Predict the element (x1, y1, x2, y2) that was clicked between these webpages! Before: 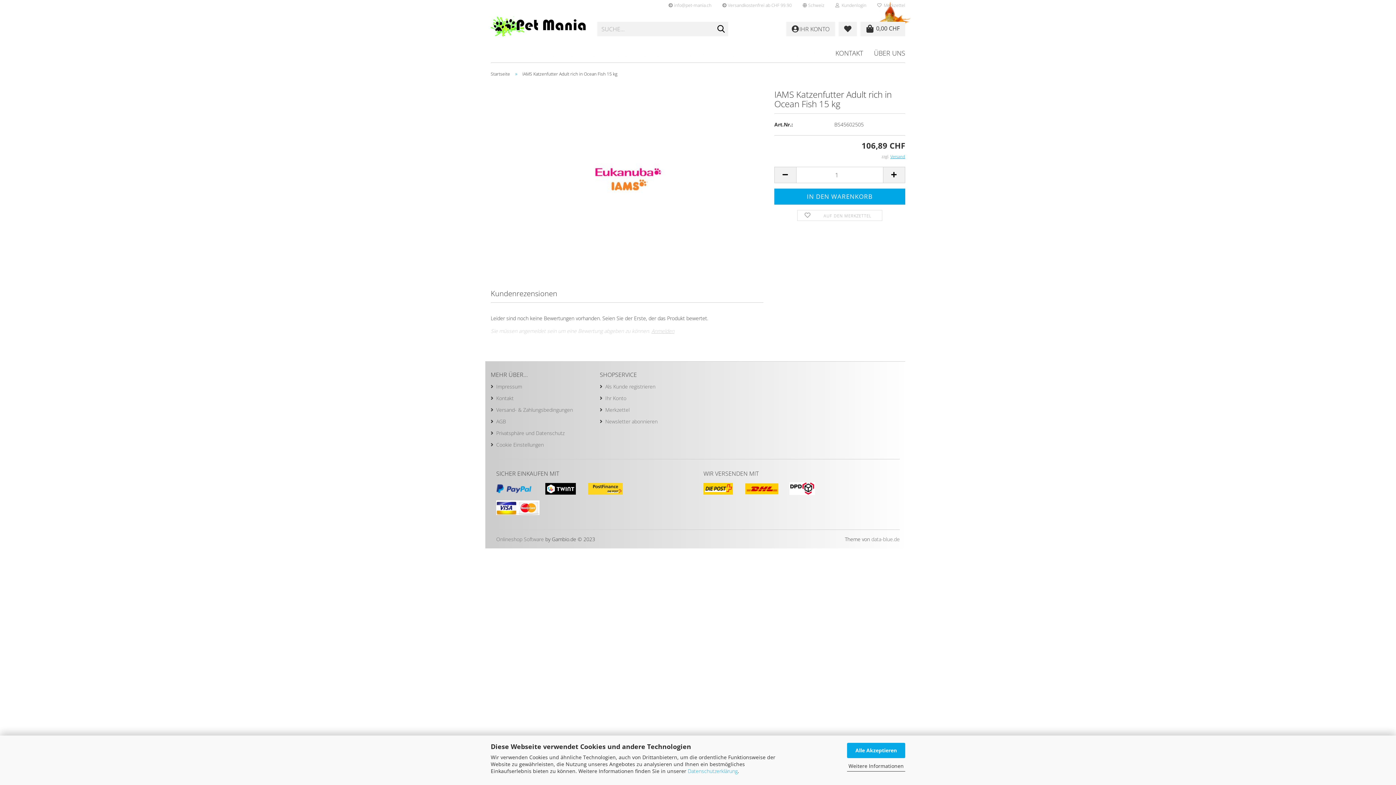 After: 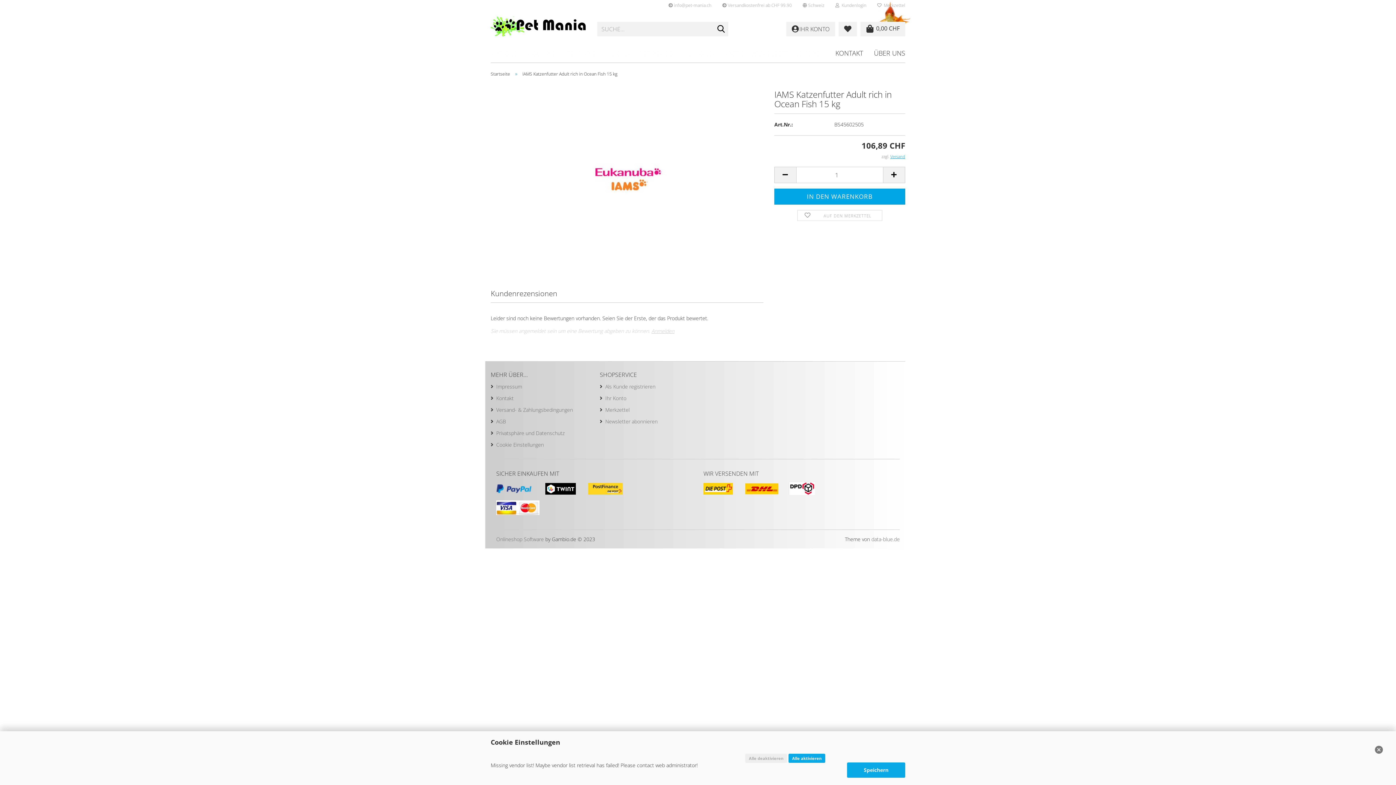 Action: label: Weitere Informationen bbox: (847, 761, 905, 771)